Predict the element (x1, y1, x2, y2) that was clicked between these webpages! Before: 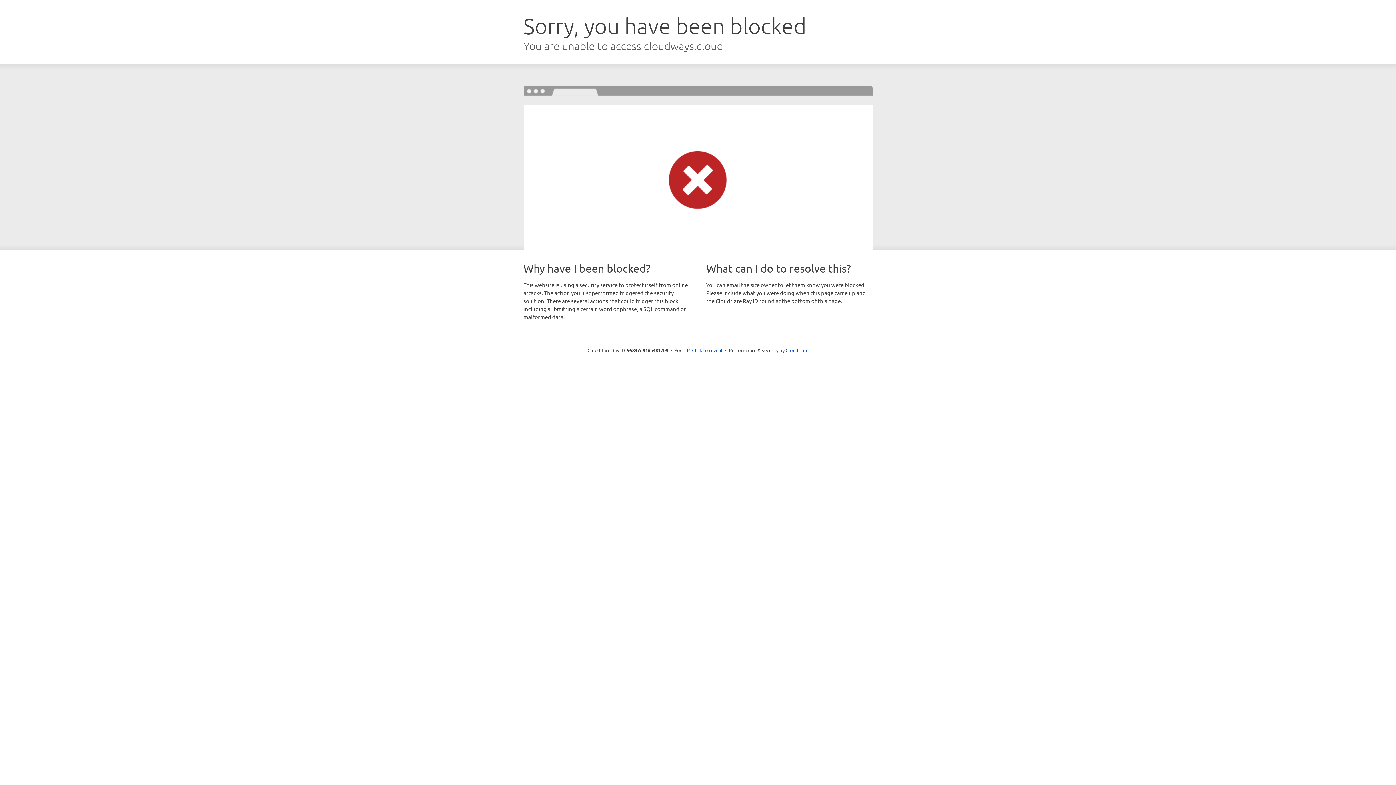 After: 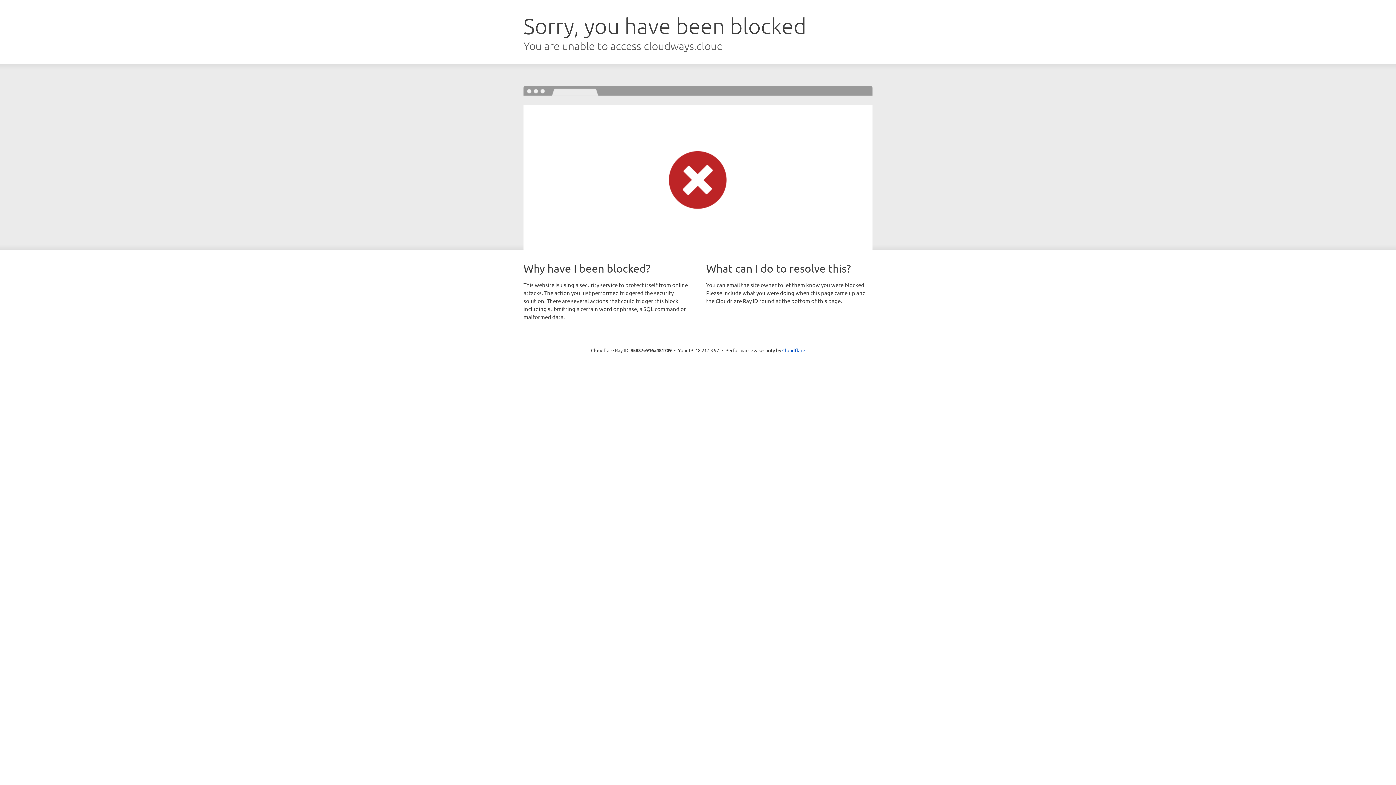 Action: bbox: (692, 346, 722, 353) label: Click to reveal